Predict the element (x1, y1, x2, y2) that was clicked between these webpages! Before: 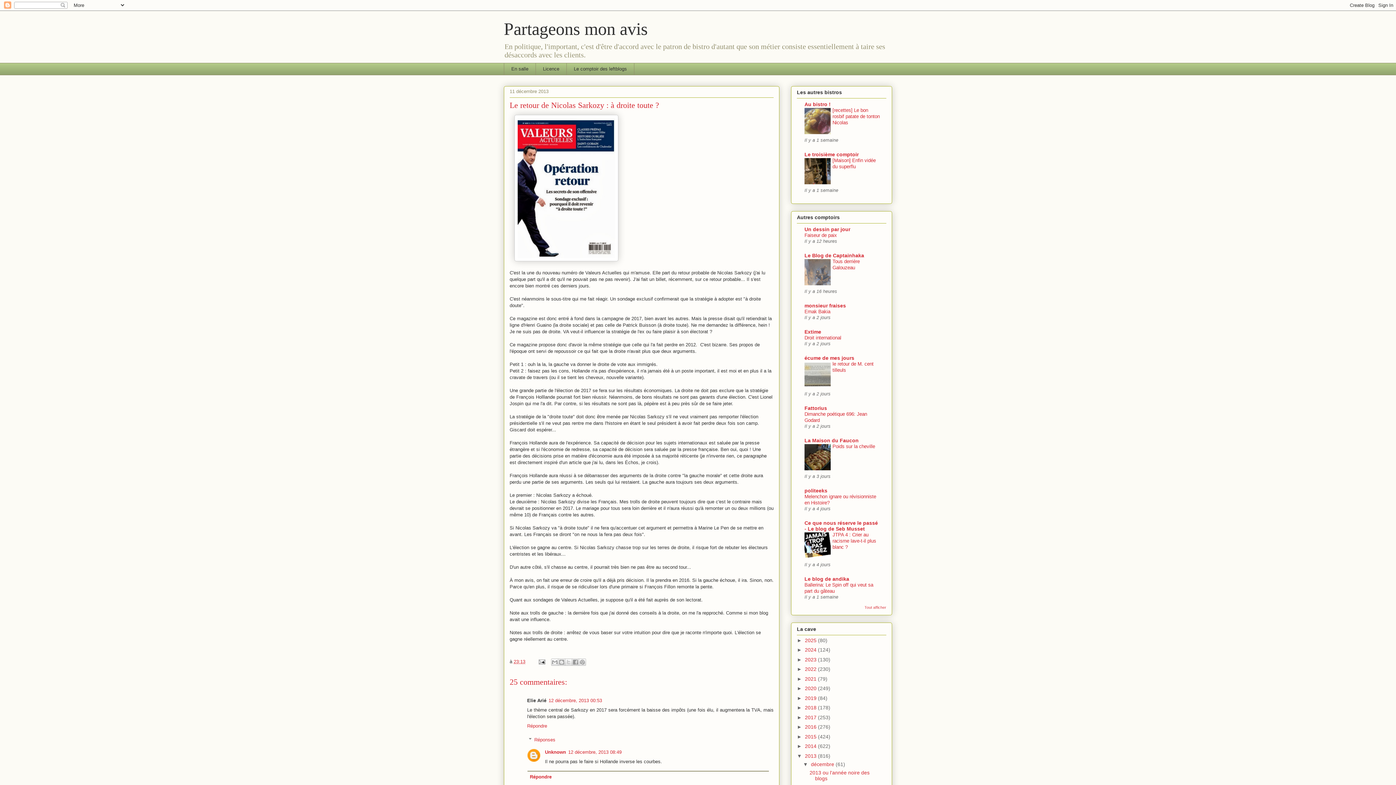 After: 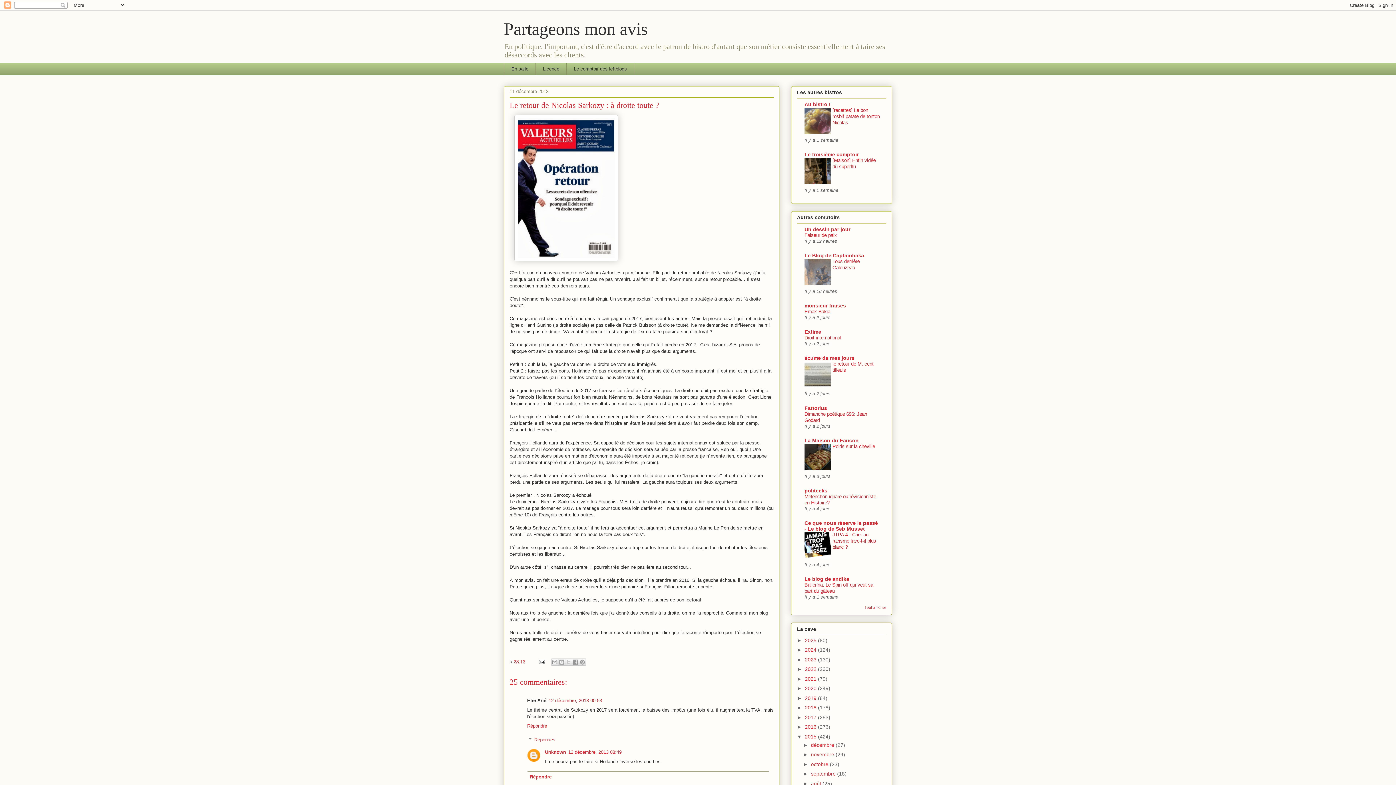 Action: bbox: (797, 734, 805, 739) label: ►  